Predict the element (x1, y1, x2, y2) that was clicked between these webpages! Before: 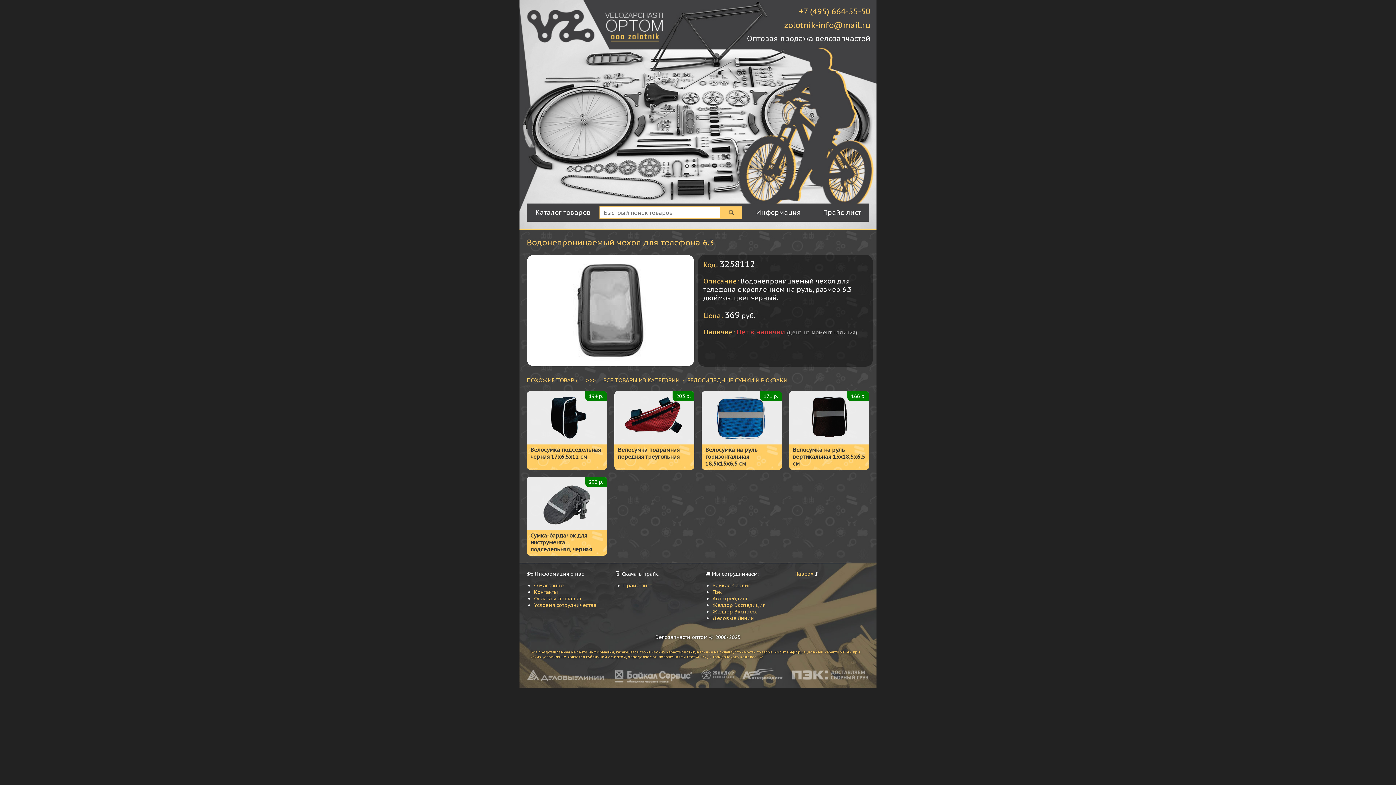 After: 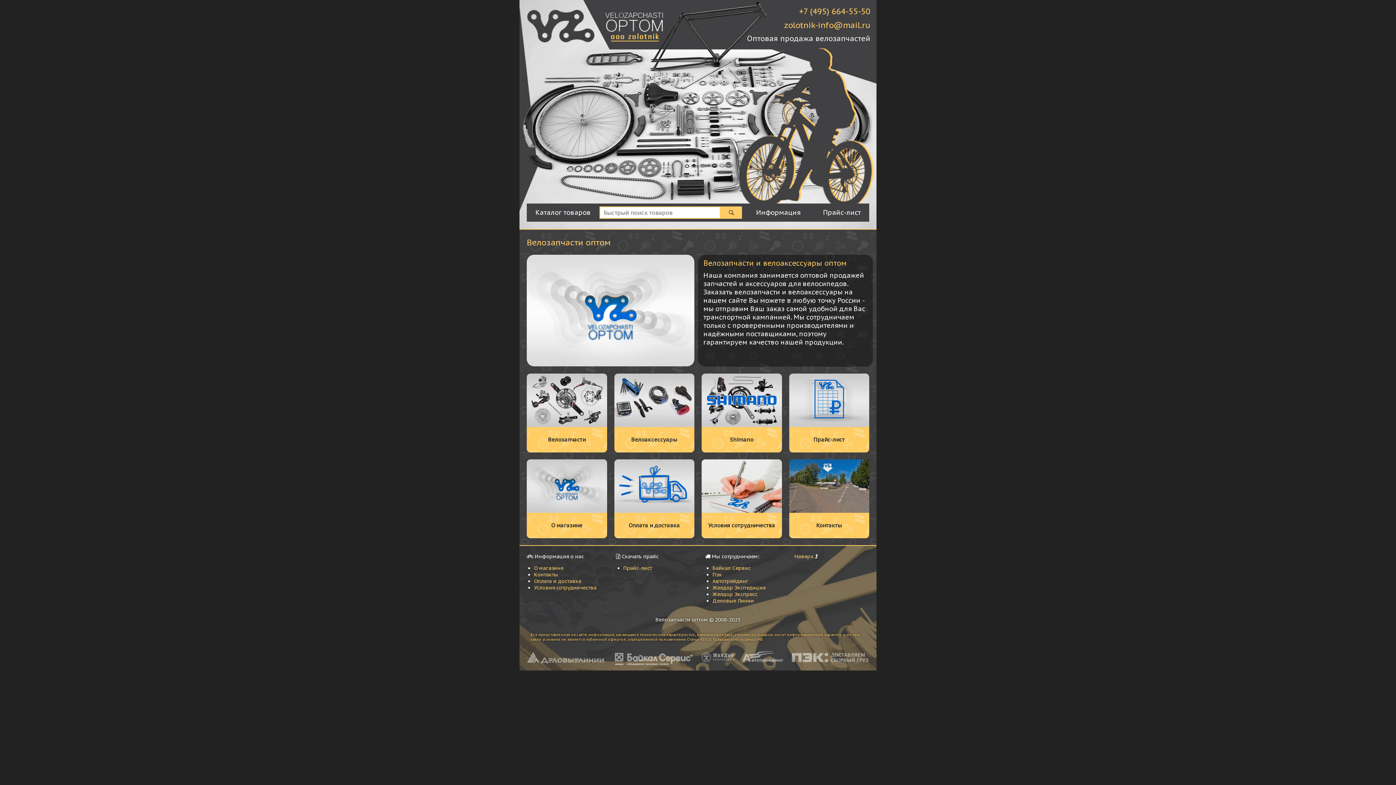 Action: bbox: (519, 37, 663, 44)